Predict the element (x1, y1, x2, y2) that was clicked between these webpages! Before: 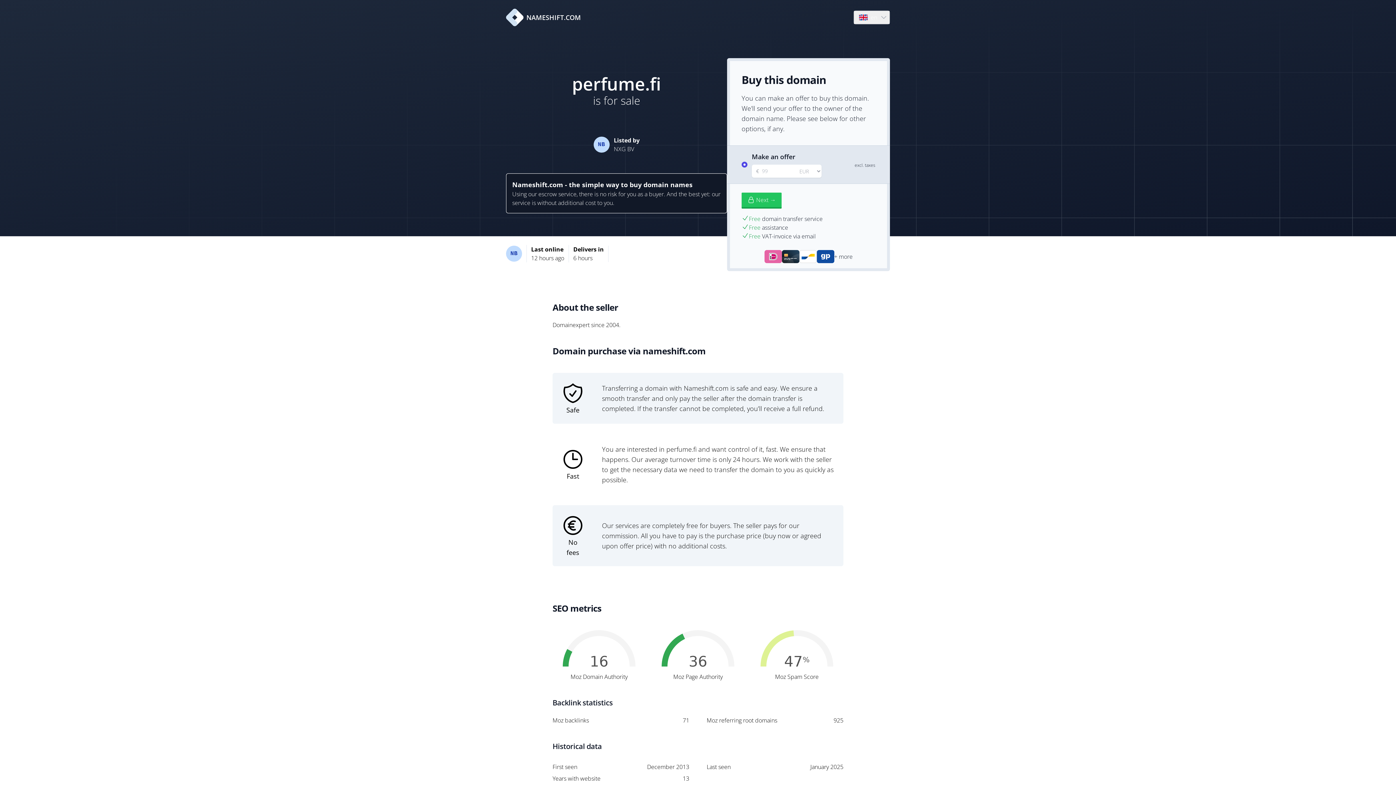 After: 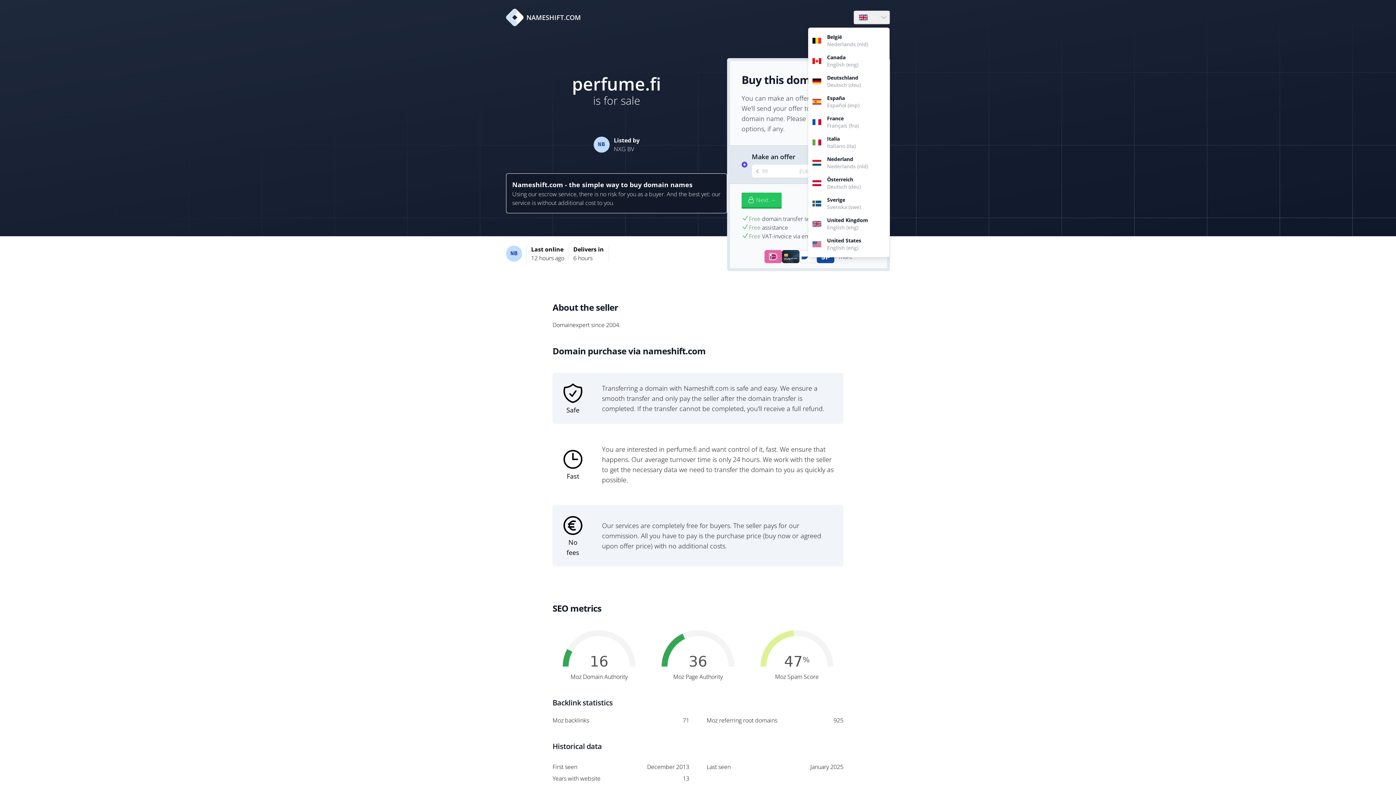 Action: bbox: (854, 10, 889, 24) label: Language